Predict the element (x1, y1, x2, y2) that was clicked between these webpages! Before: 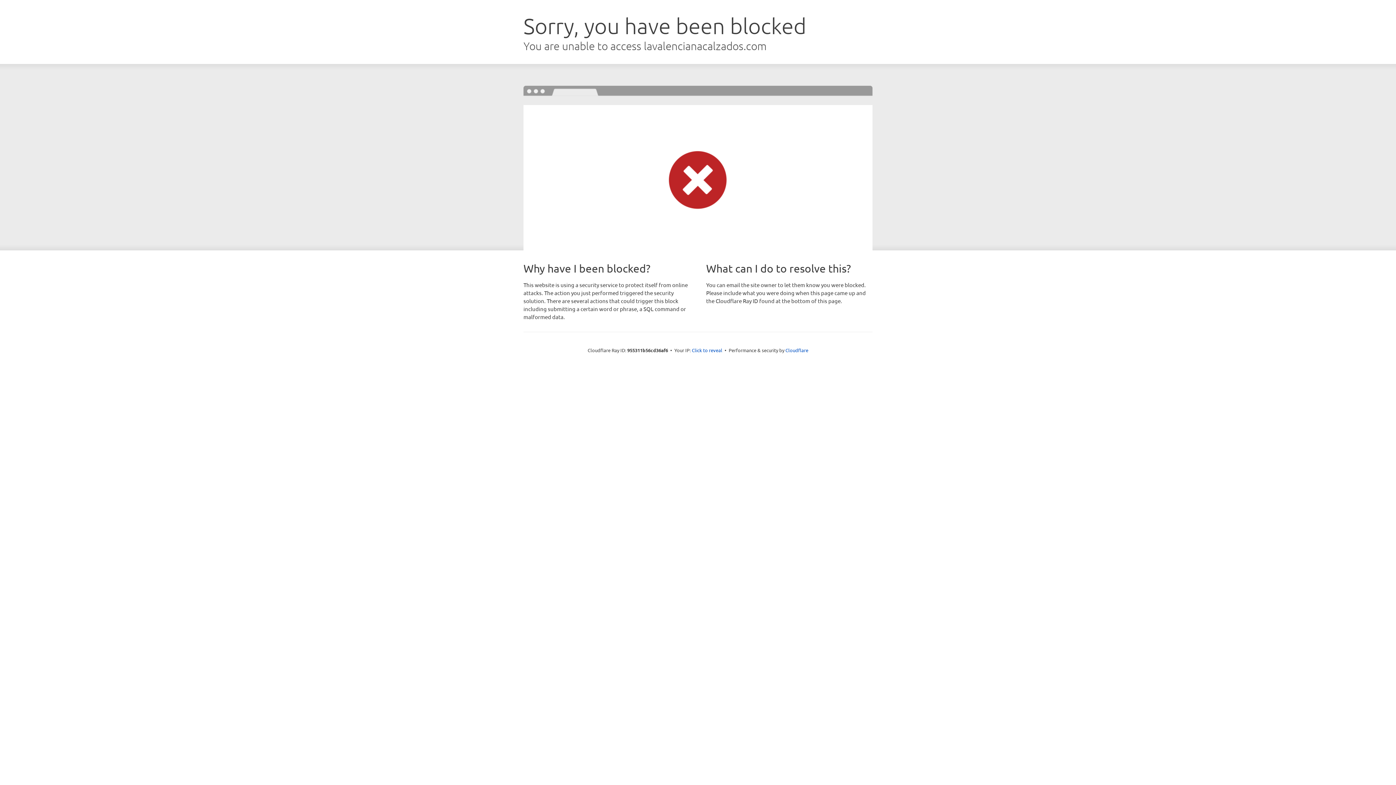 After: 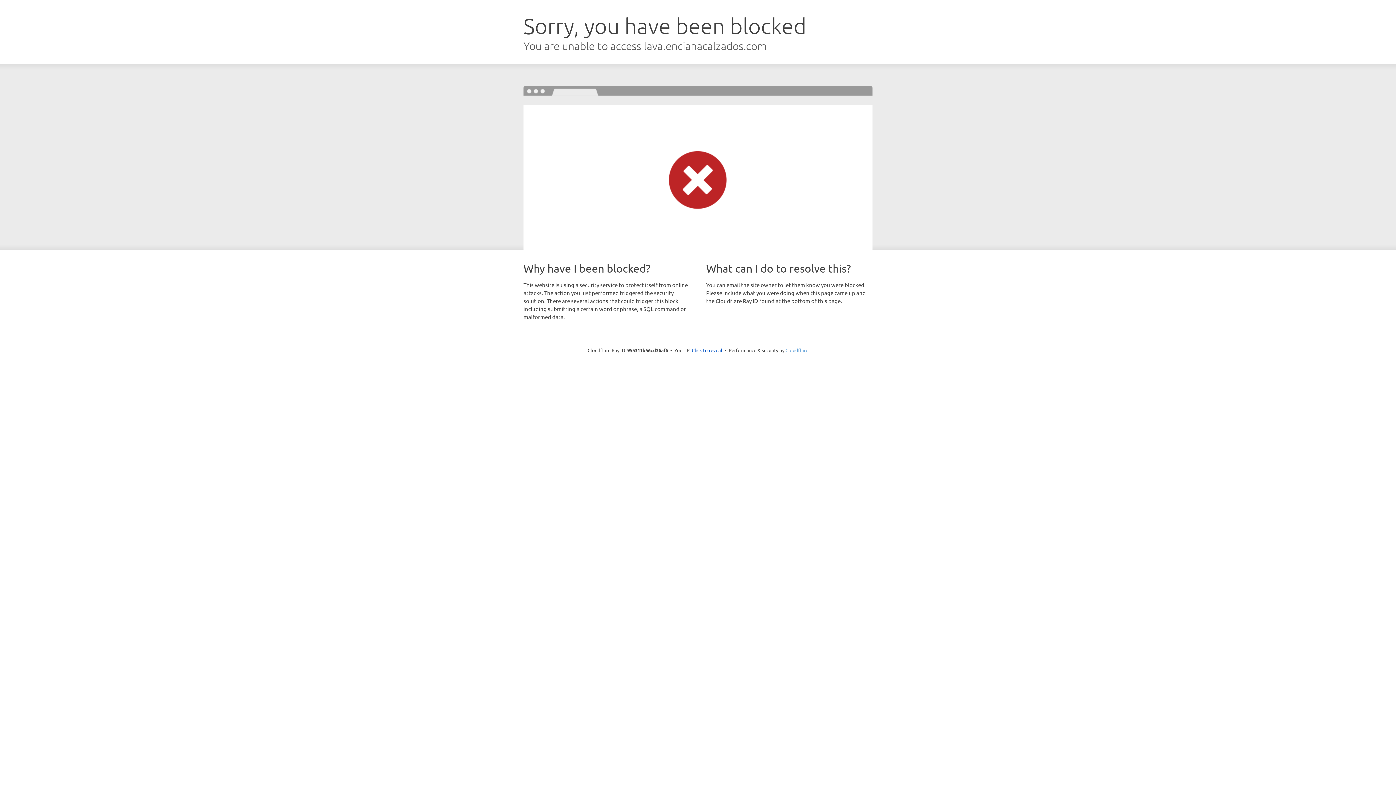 Action: bbox: (785, 347, 808, 353) label: Cloudflare